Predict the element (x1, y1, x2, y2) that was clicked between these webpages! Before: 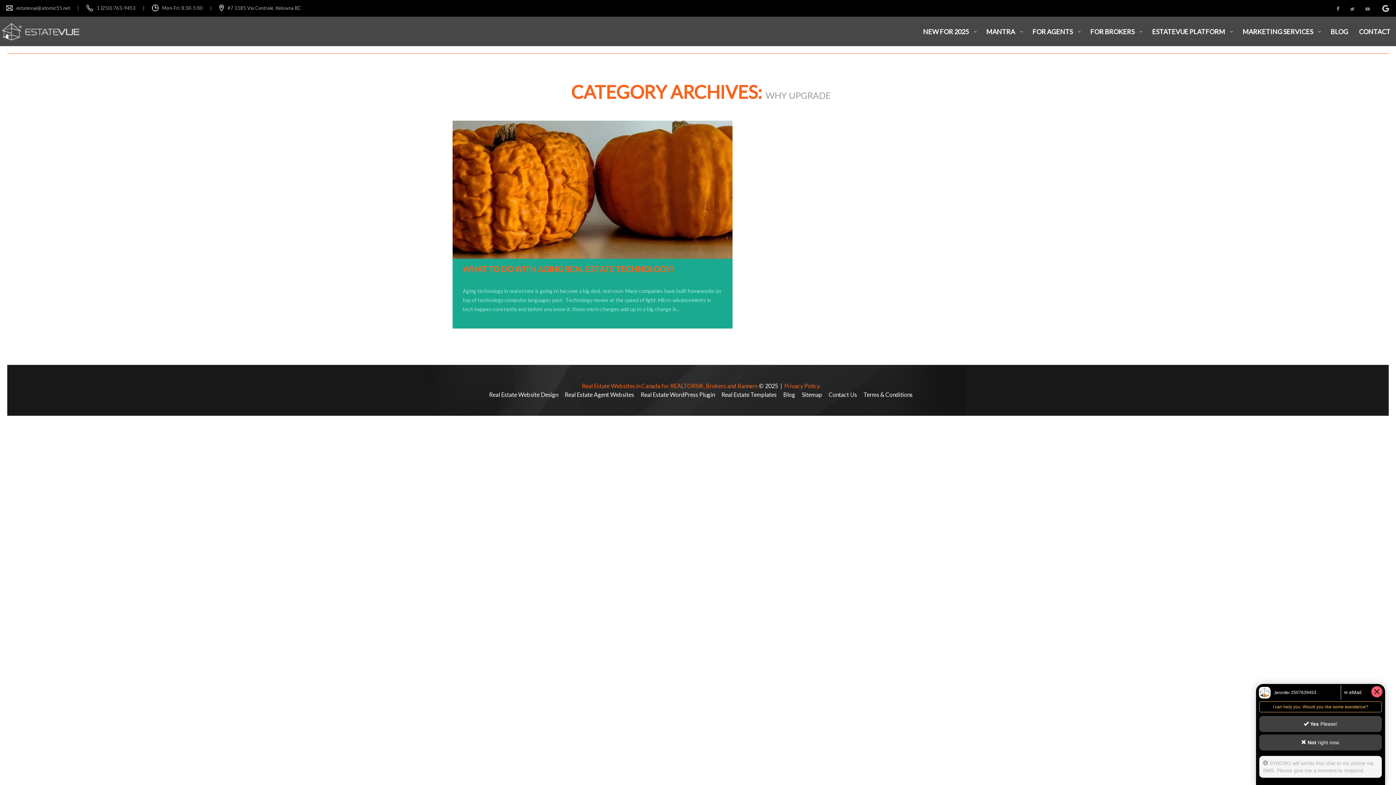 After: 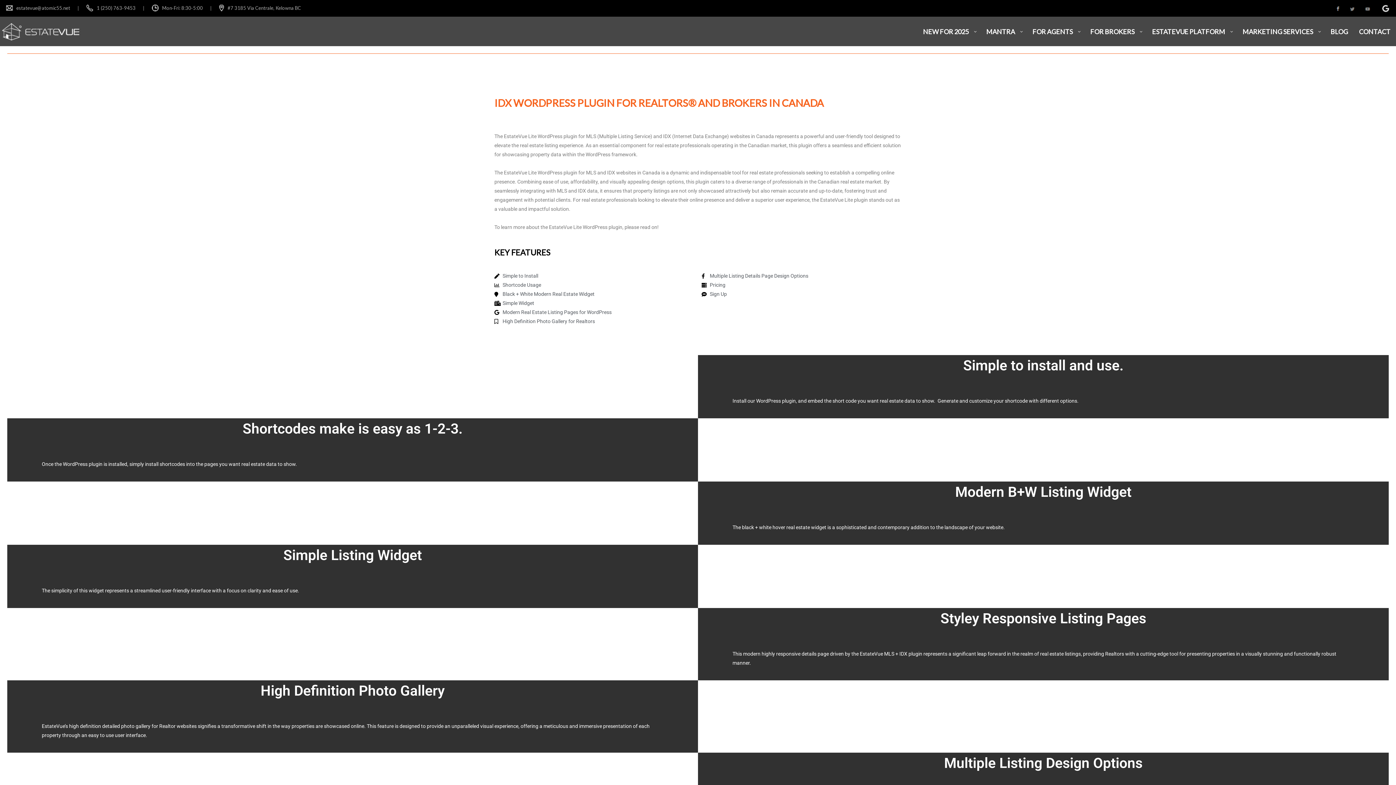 Action: bbox: (640, 391, 715, 398) label: Real Estate WordPress Plugin